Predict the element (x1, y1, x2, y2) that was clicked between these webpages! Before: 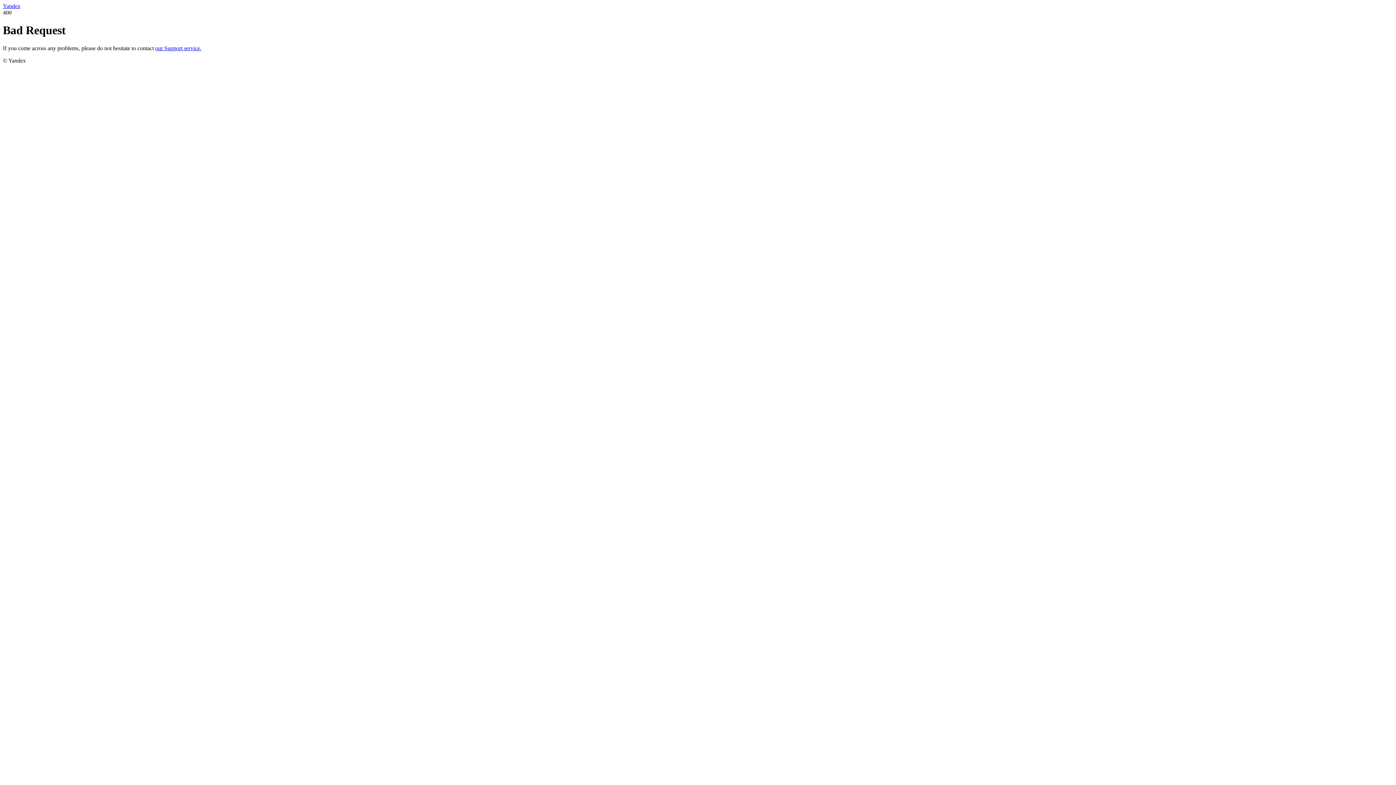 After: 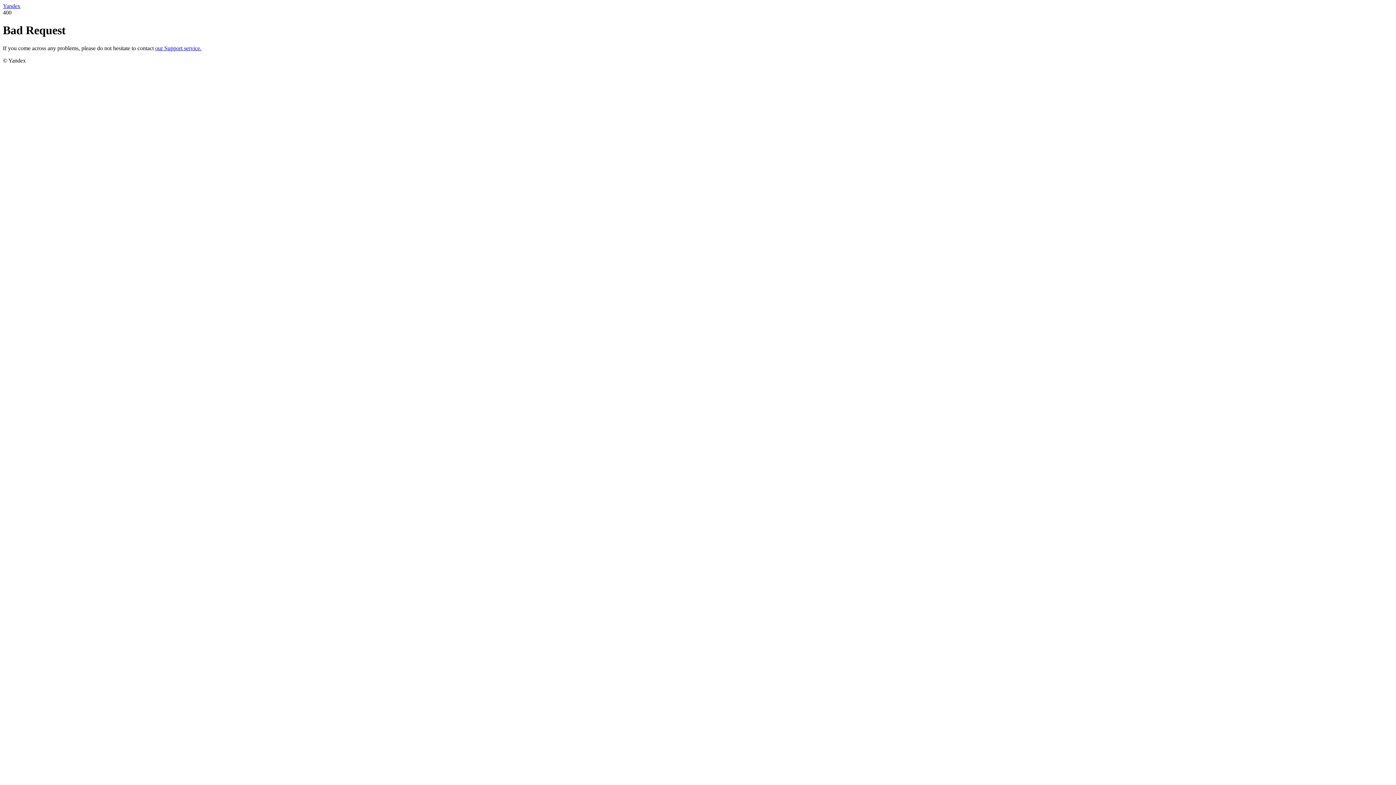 Action: label: our Support service. bbox: (155, 45, 201, 51)